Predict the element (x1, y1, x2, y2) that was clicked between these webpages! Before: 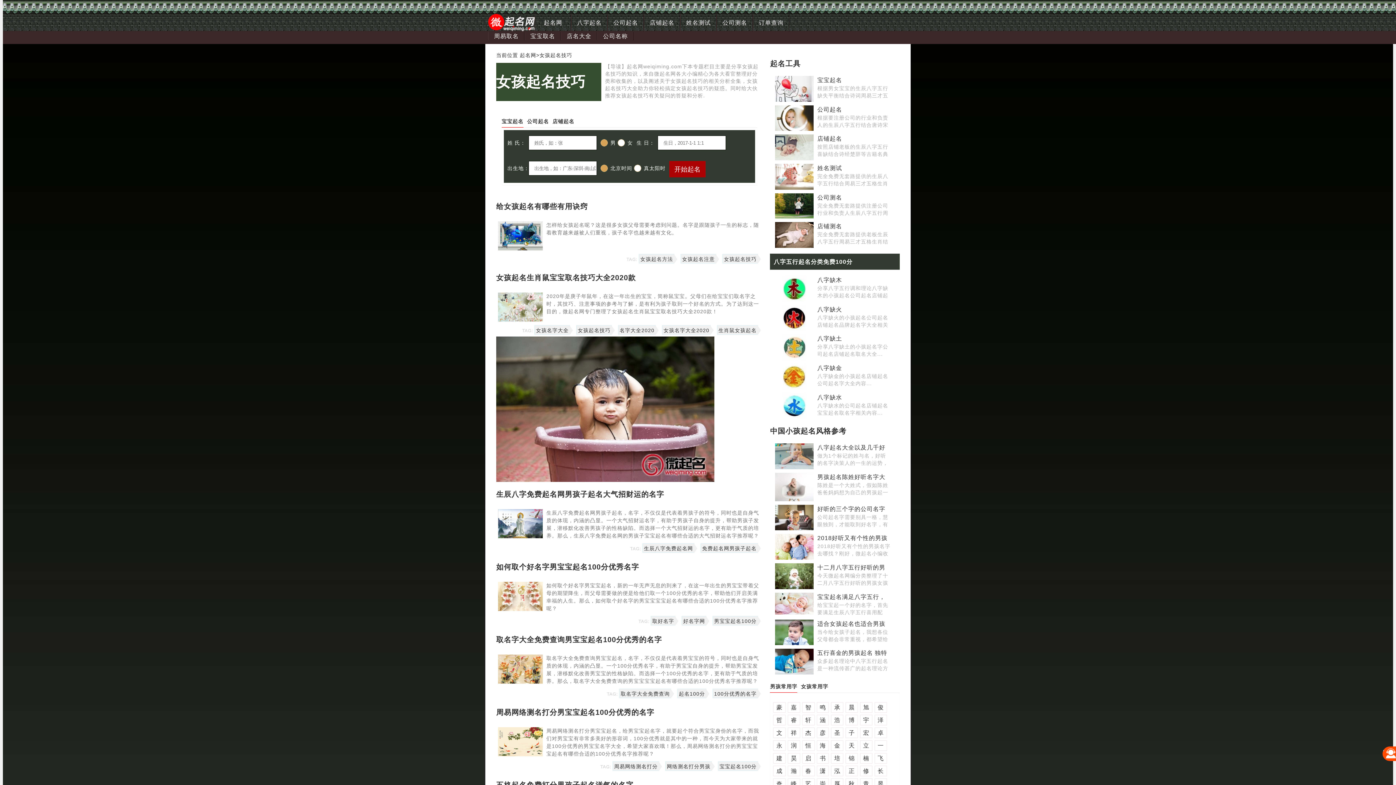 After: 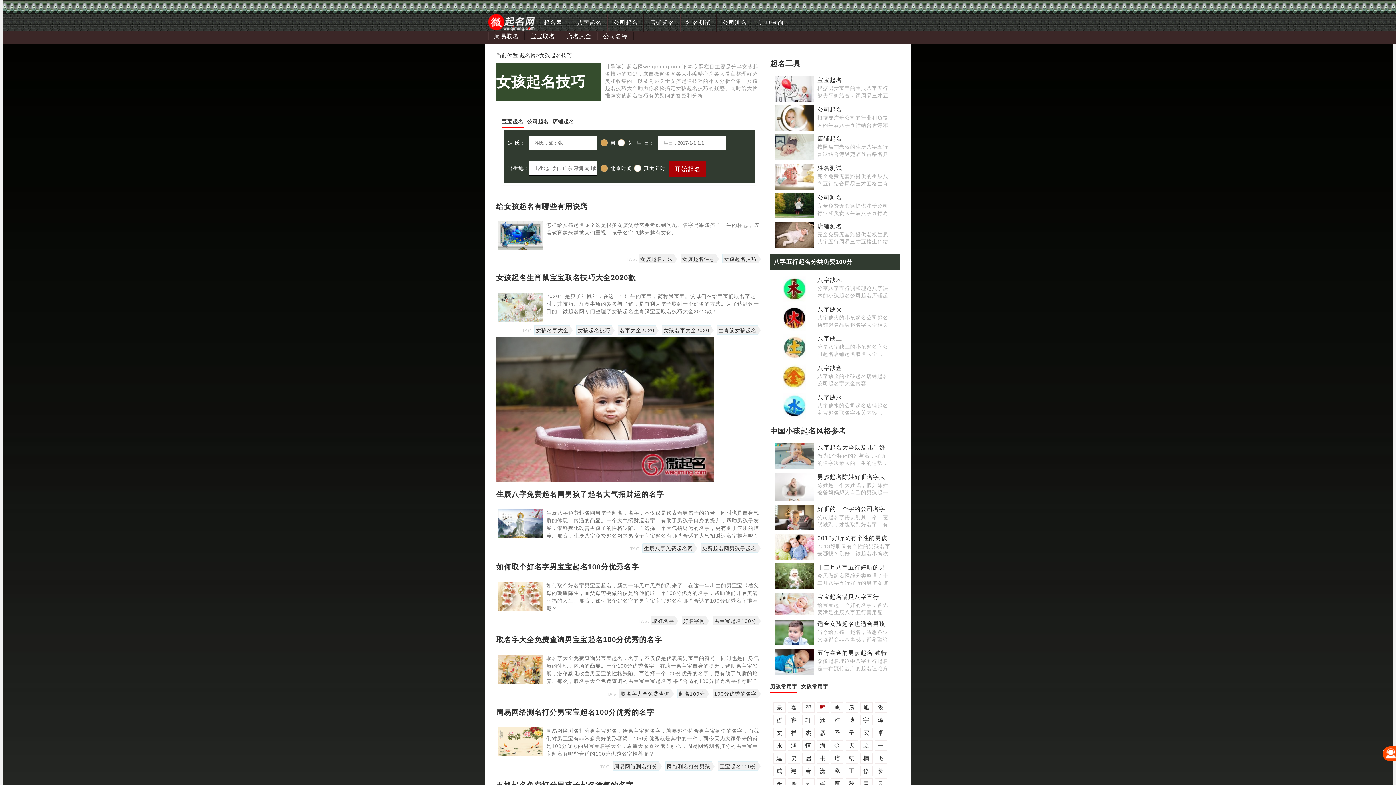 Action: bbox: (820, 704, 826, 710) label: 鸣